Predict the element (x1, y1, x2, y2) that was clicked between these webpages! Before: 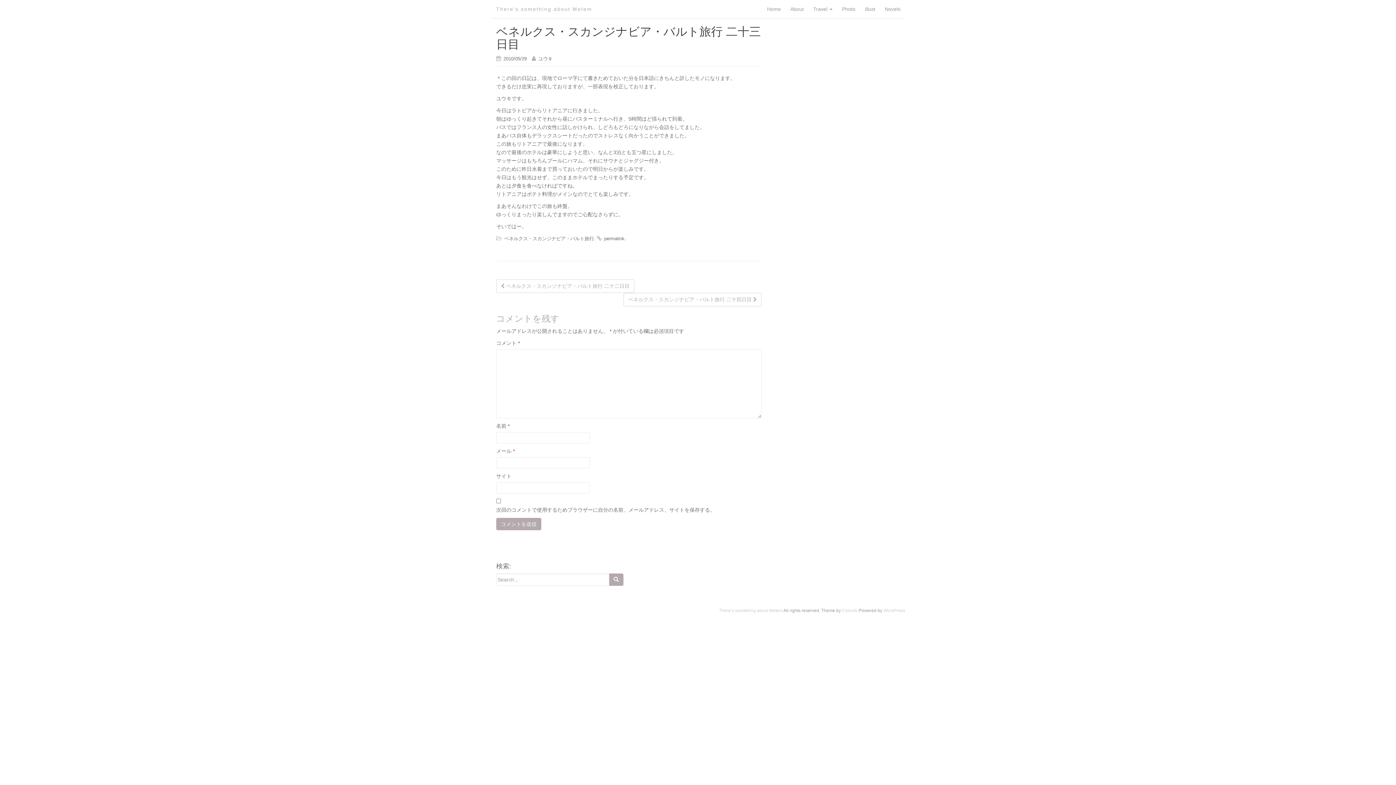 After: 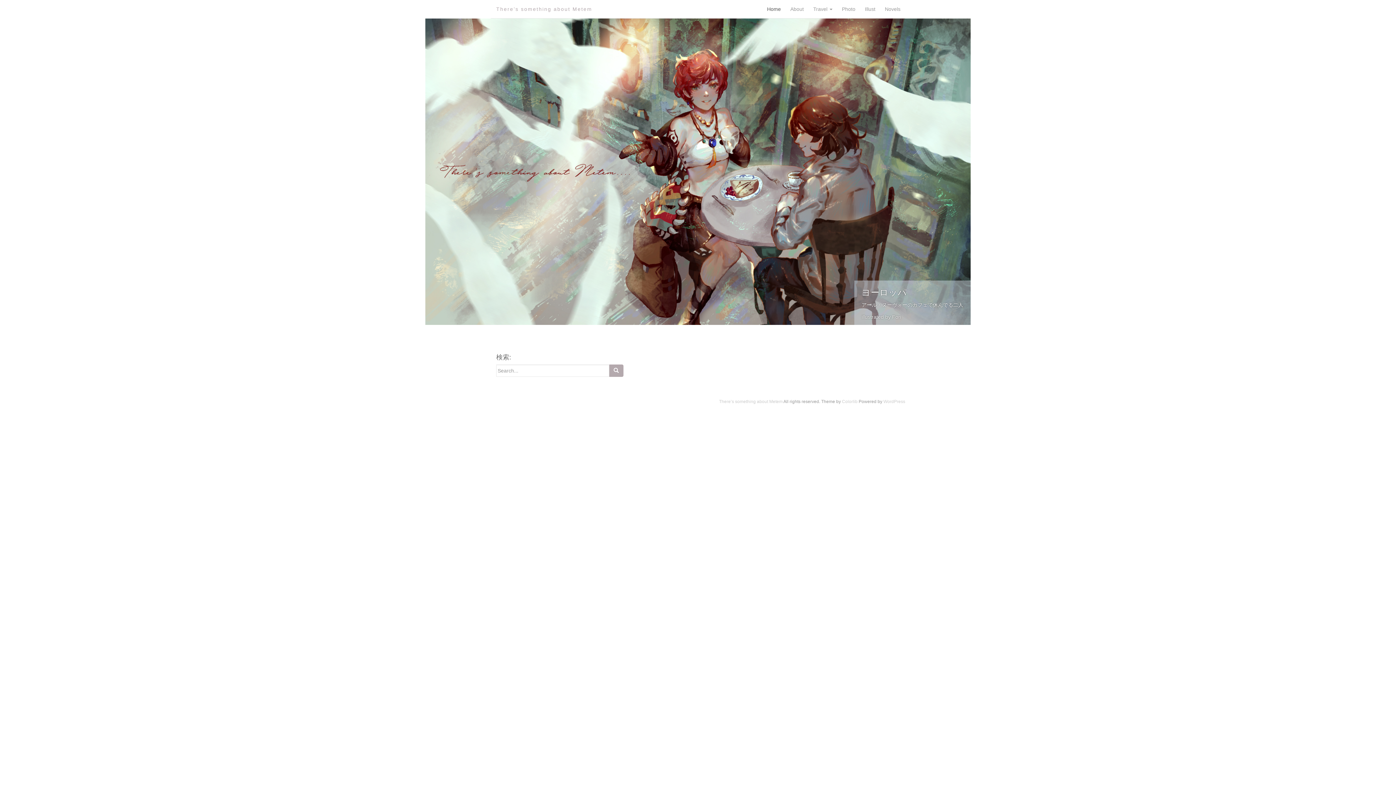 Action: label: There’s something about Metem bbox: (719, 608, 782, 613)